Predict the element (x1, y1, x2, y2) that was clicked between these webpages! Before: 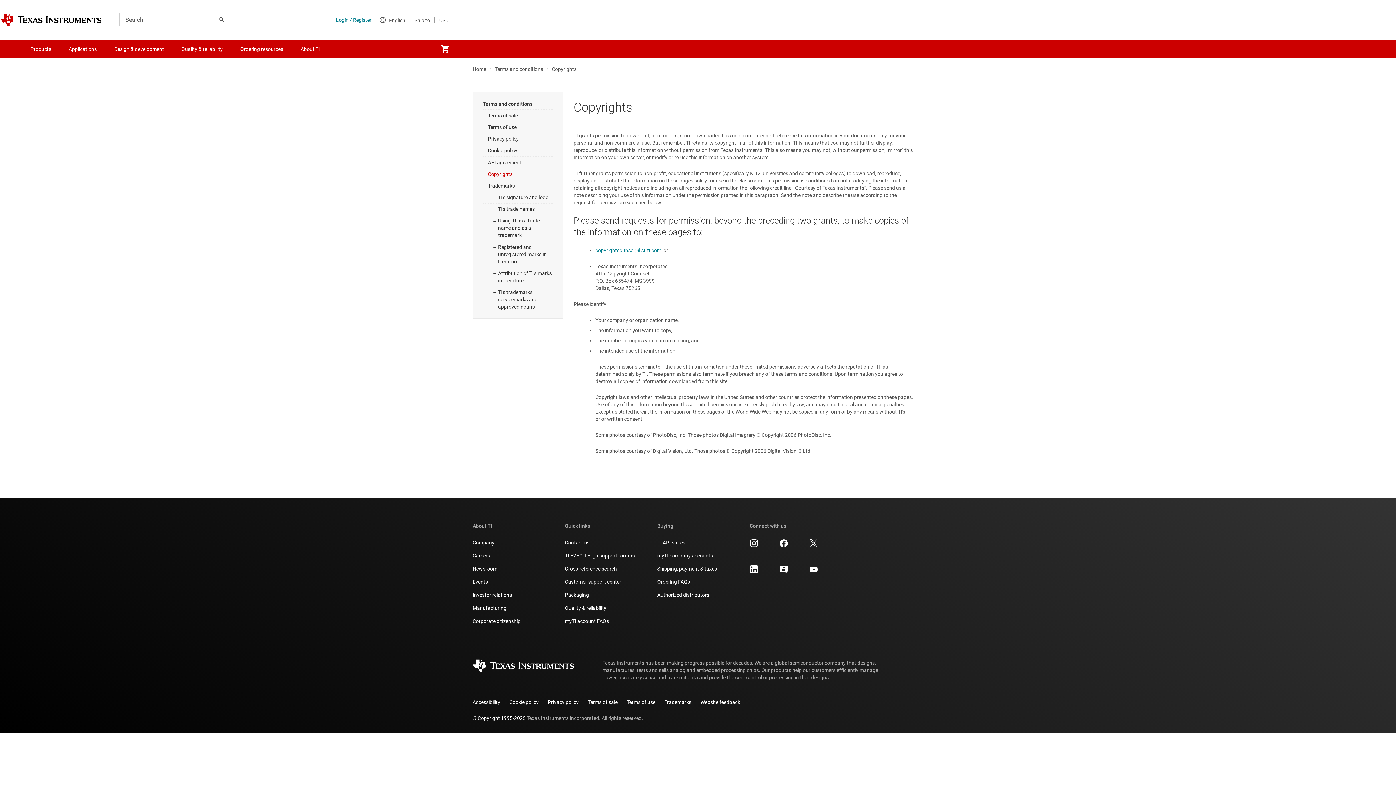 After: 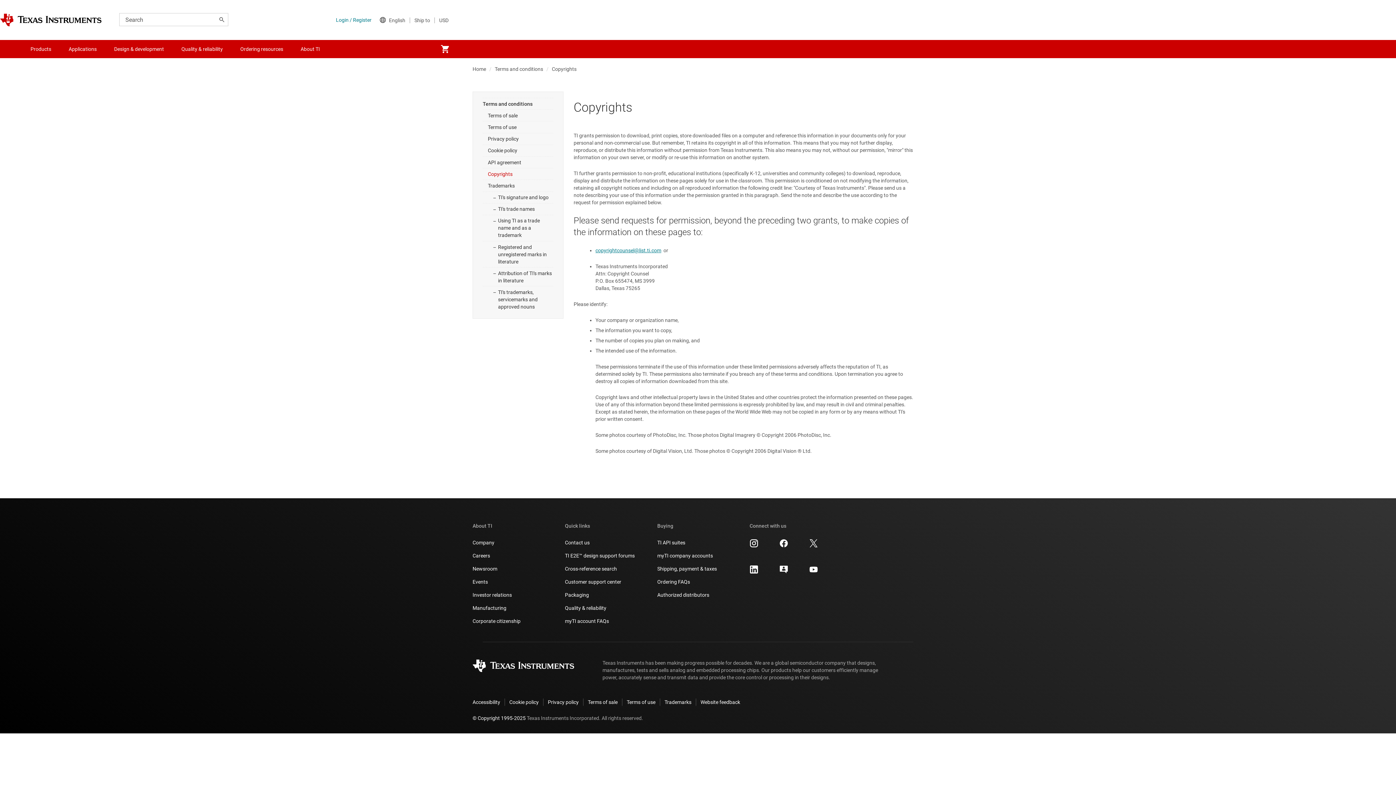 Action: label: copyrightcounsel@list.ti.com bbox: (595, 247, 661, 253)